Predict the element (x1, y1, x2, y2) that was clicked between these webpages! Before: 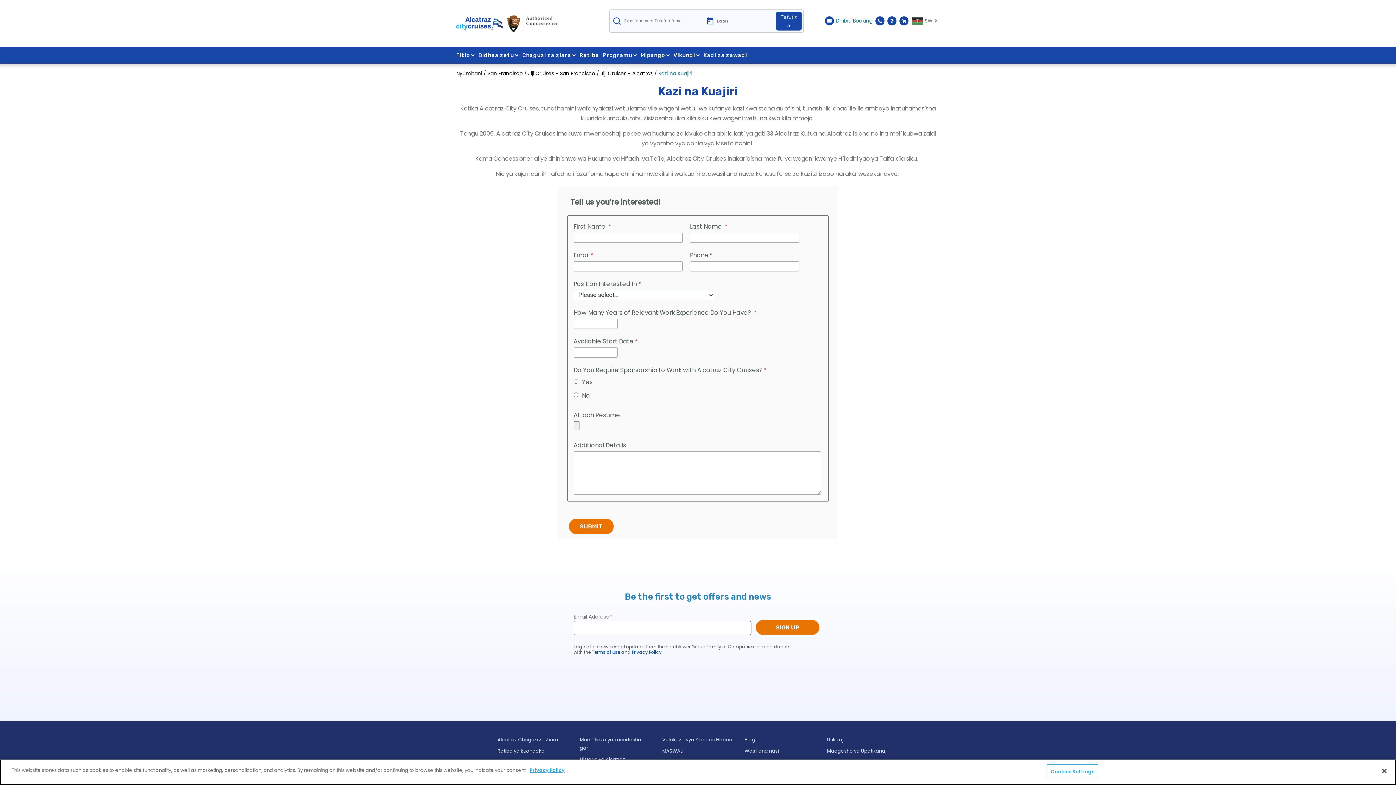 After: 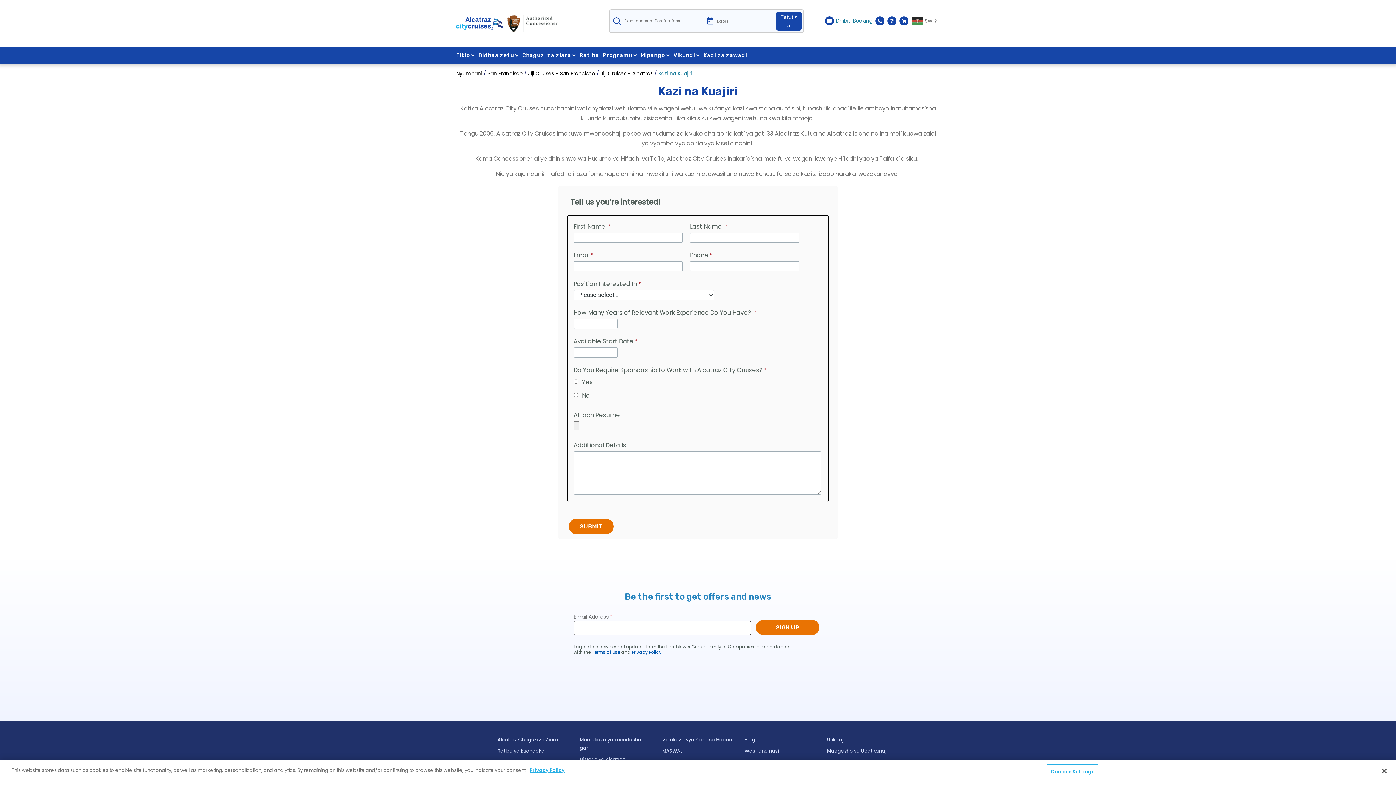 Action: label: Bidhaa zetu bbox: (478, 50, 518, 60)